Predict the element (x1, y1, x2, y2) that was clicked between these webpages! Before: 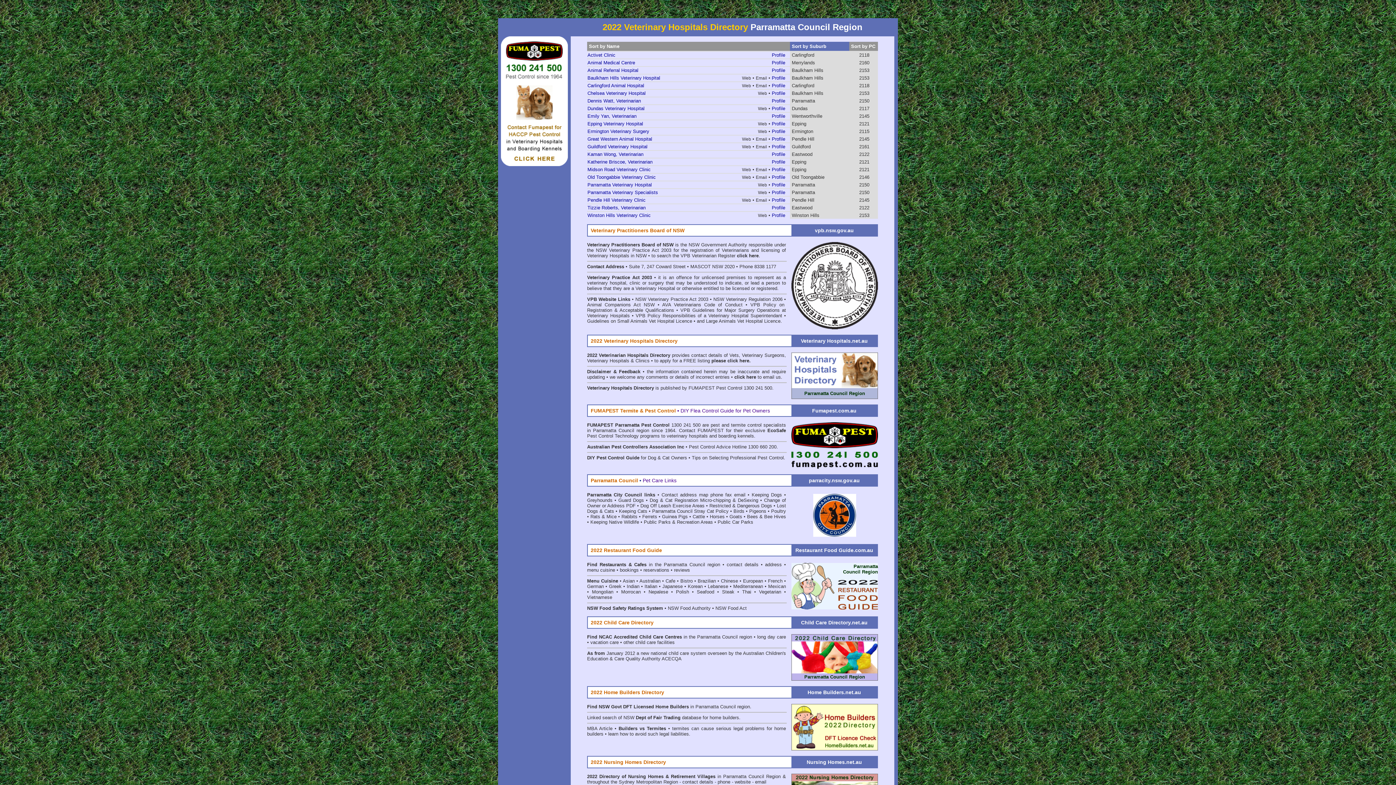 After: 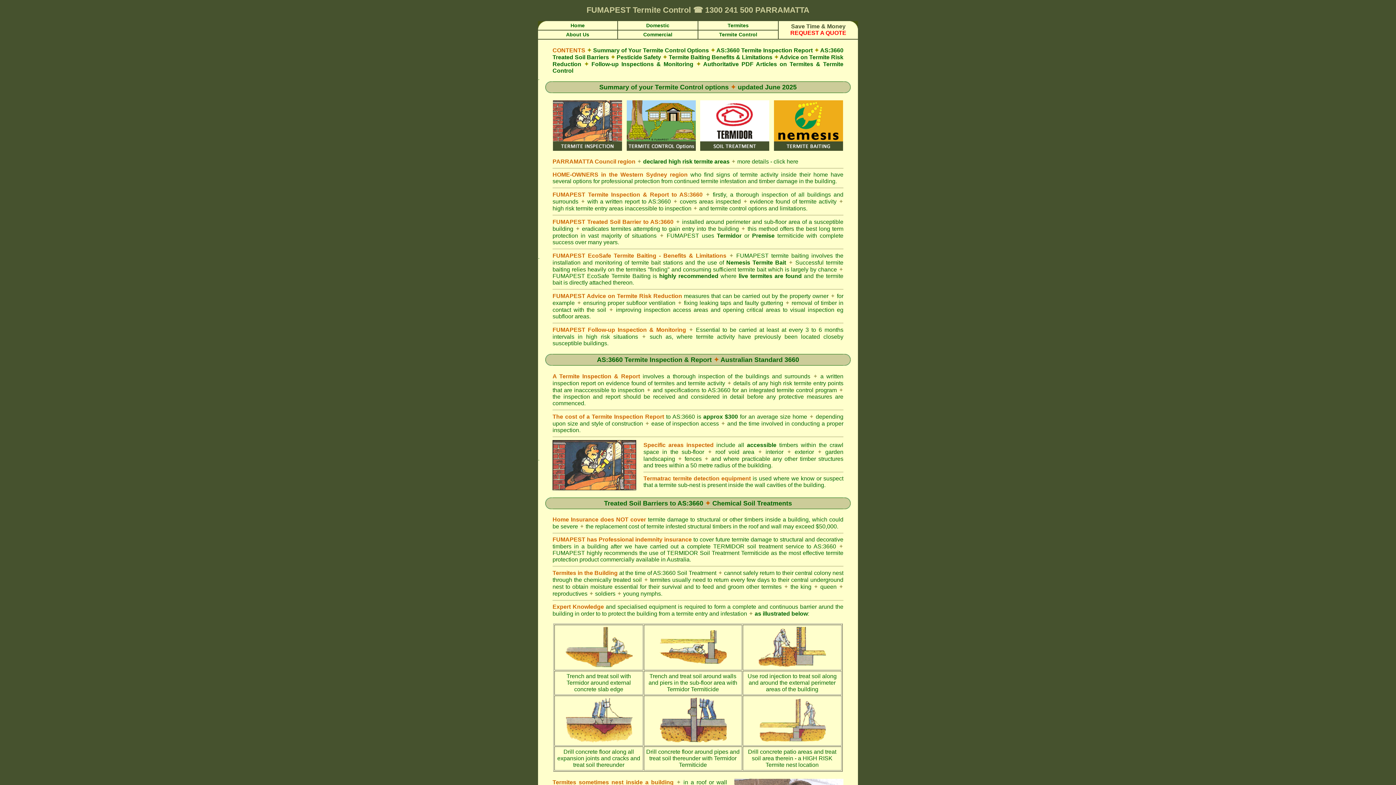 Action: label: pest and termite control bbox: (710, 422, 761, 428)